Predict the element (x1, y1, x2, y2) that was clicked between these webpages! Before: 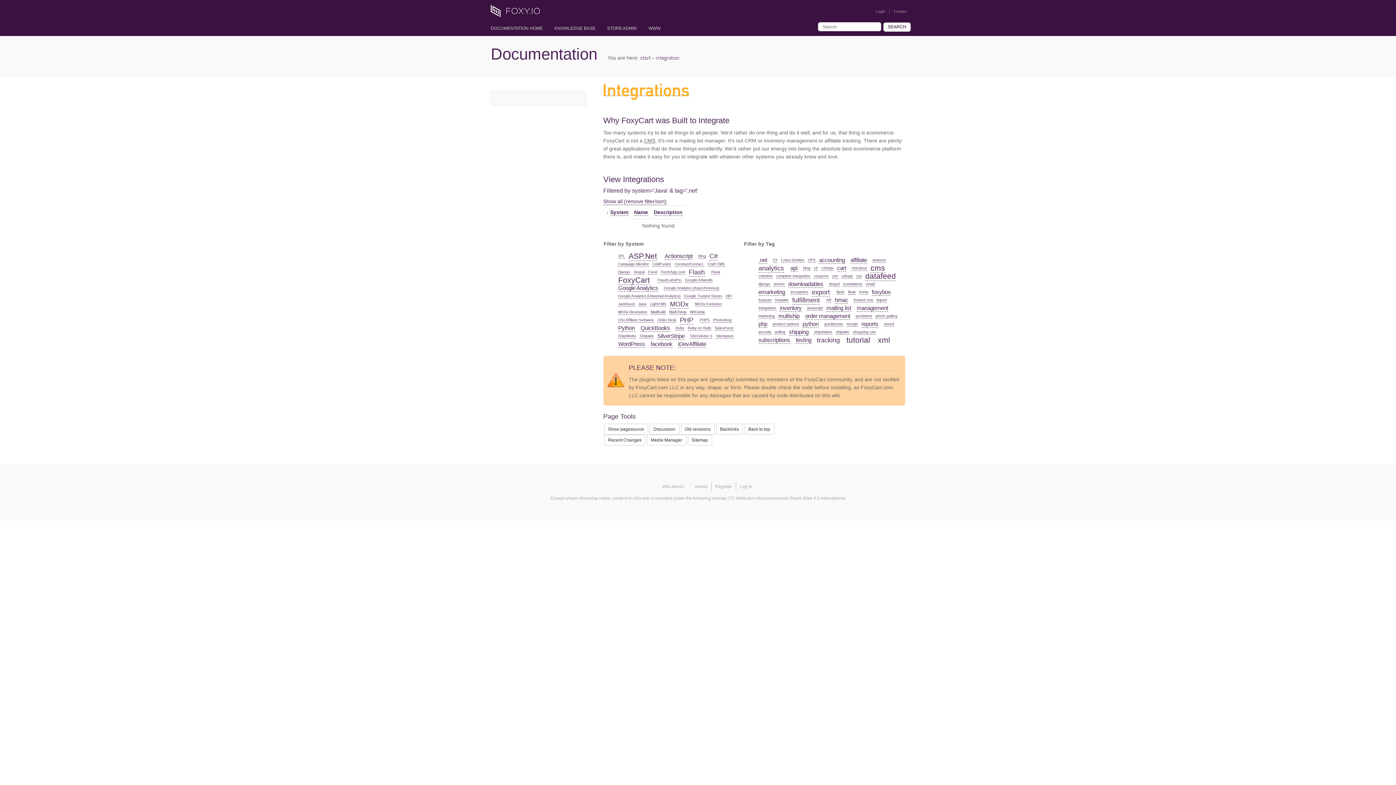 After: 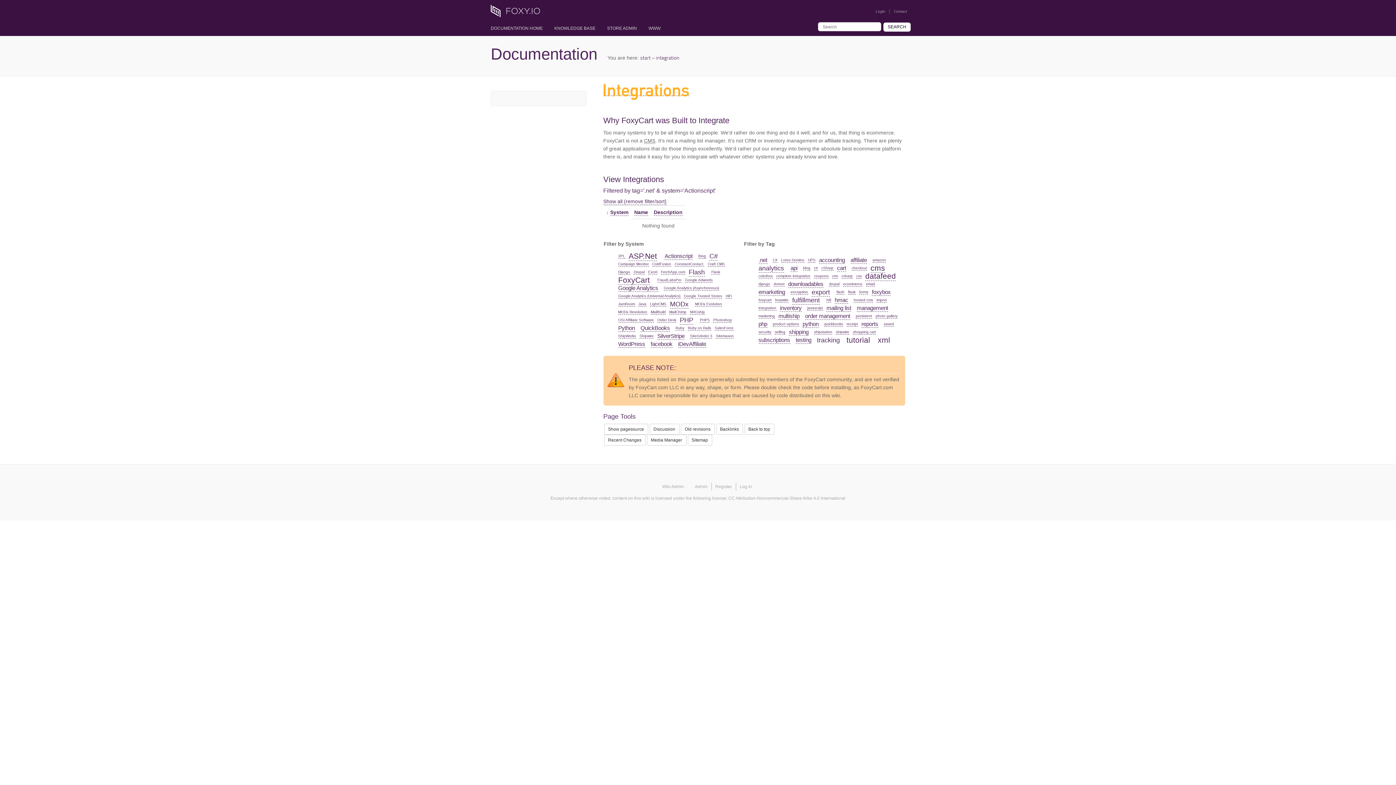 Action: label: Actionscript bbox: (664, 253, 692, 260)